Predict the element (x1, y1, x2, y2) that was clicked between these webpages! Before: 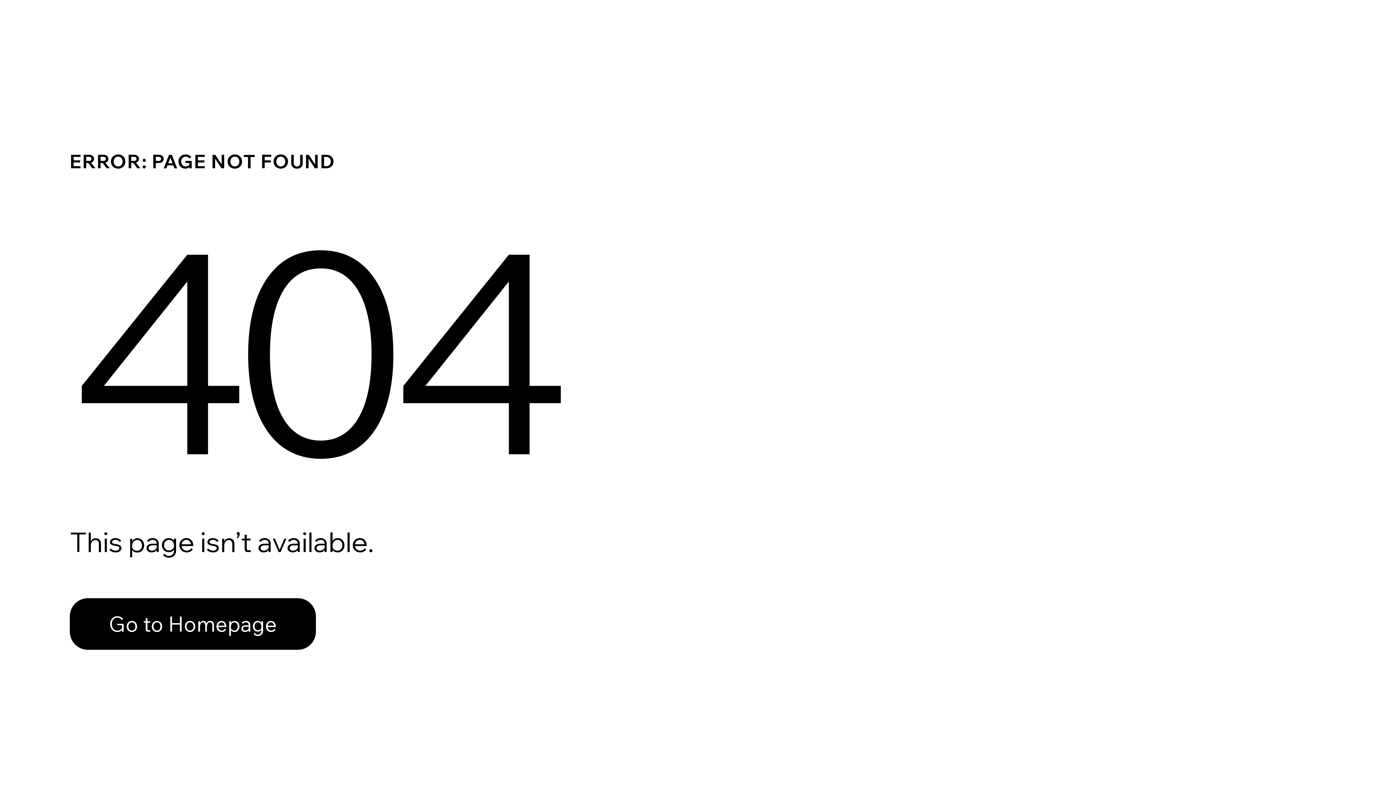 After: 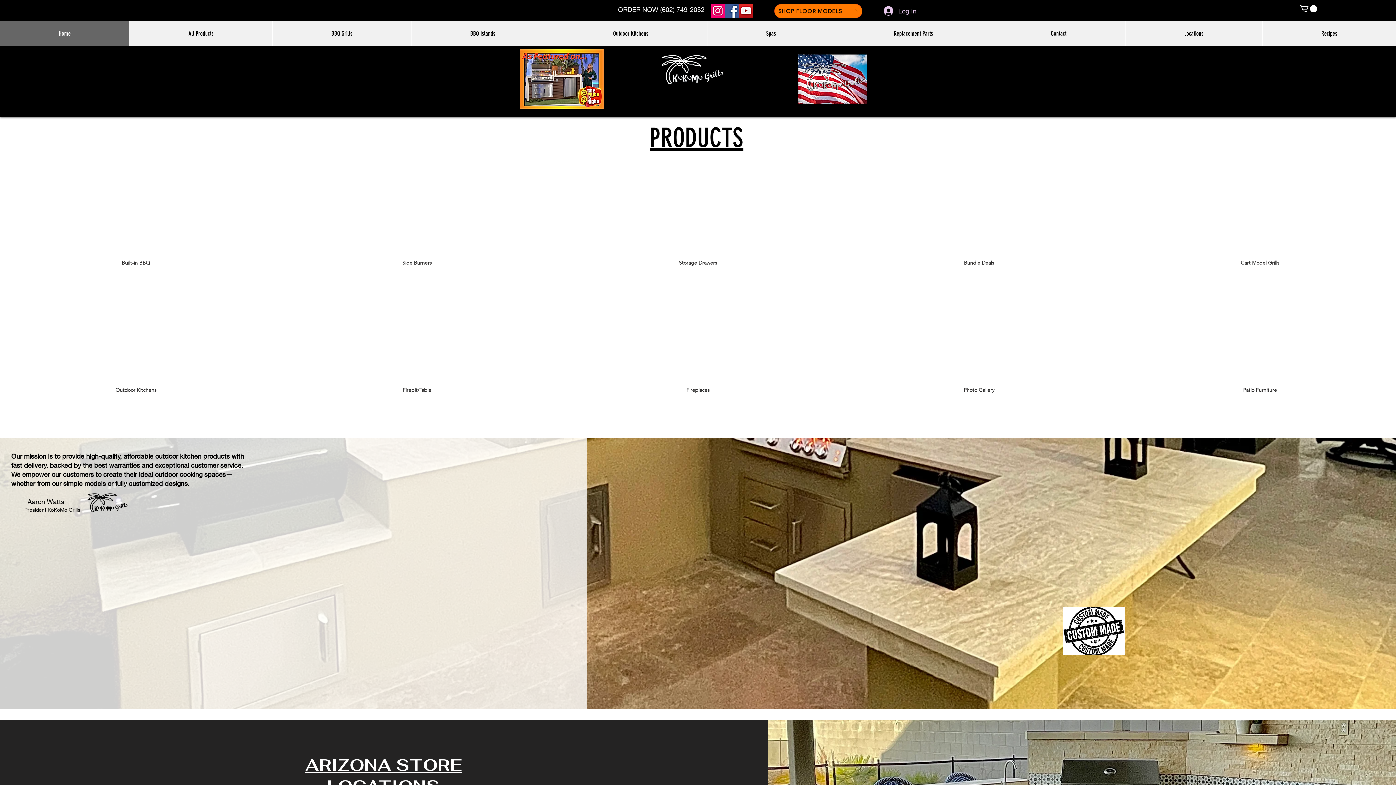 Action: bbox: (69, 598, 316, 650) label: Go to Homepage